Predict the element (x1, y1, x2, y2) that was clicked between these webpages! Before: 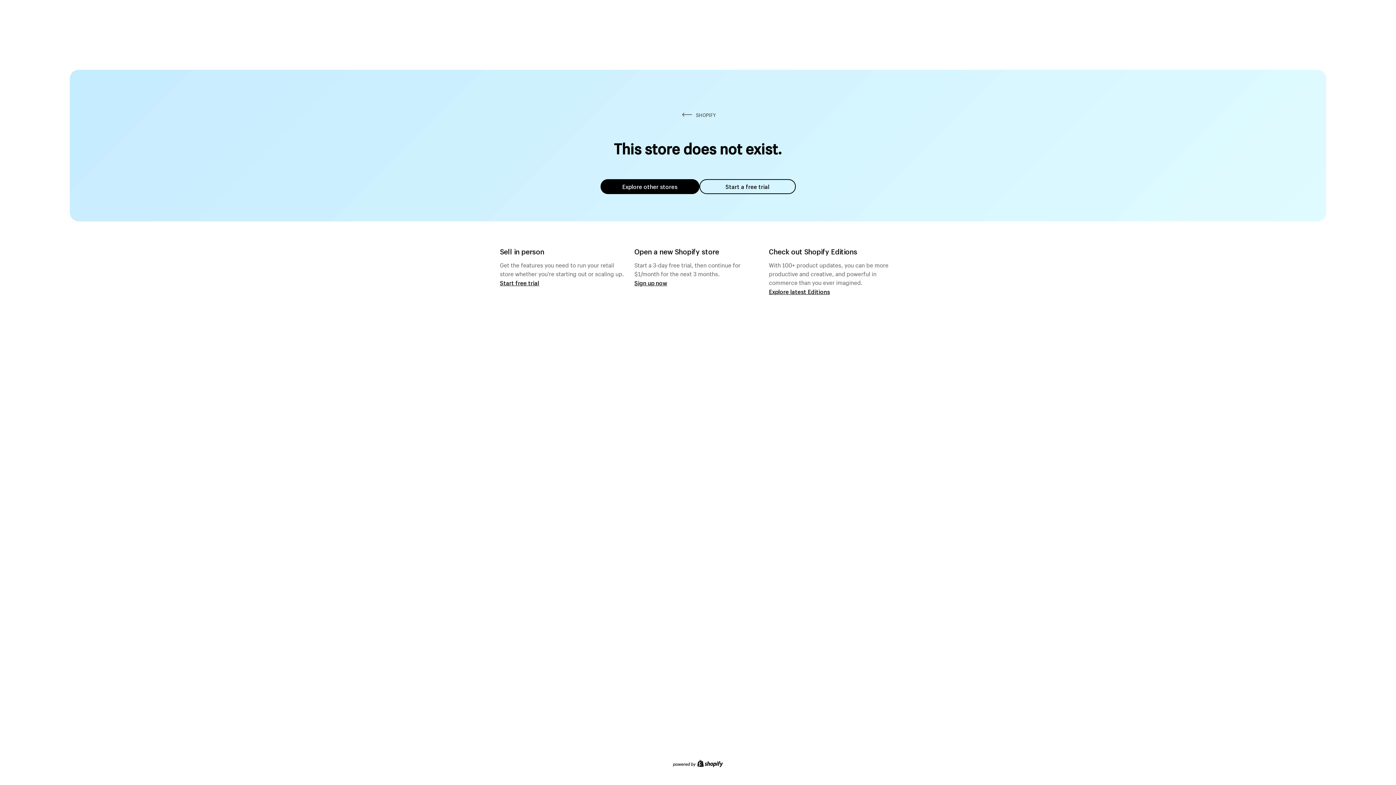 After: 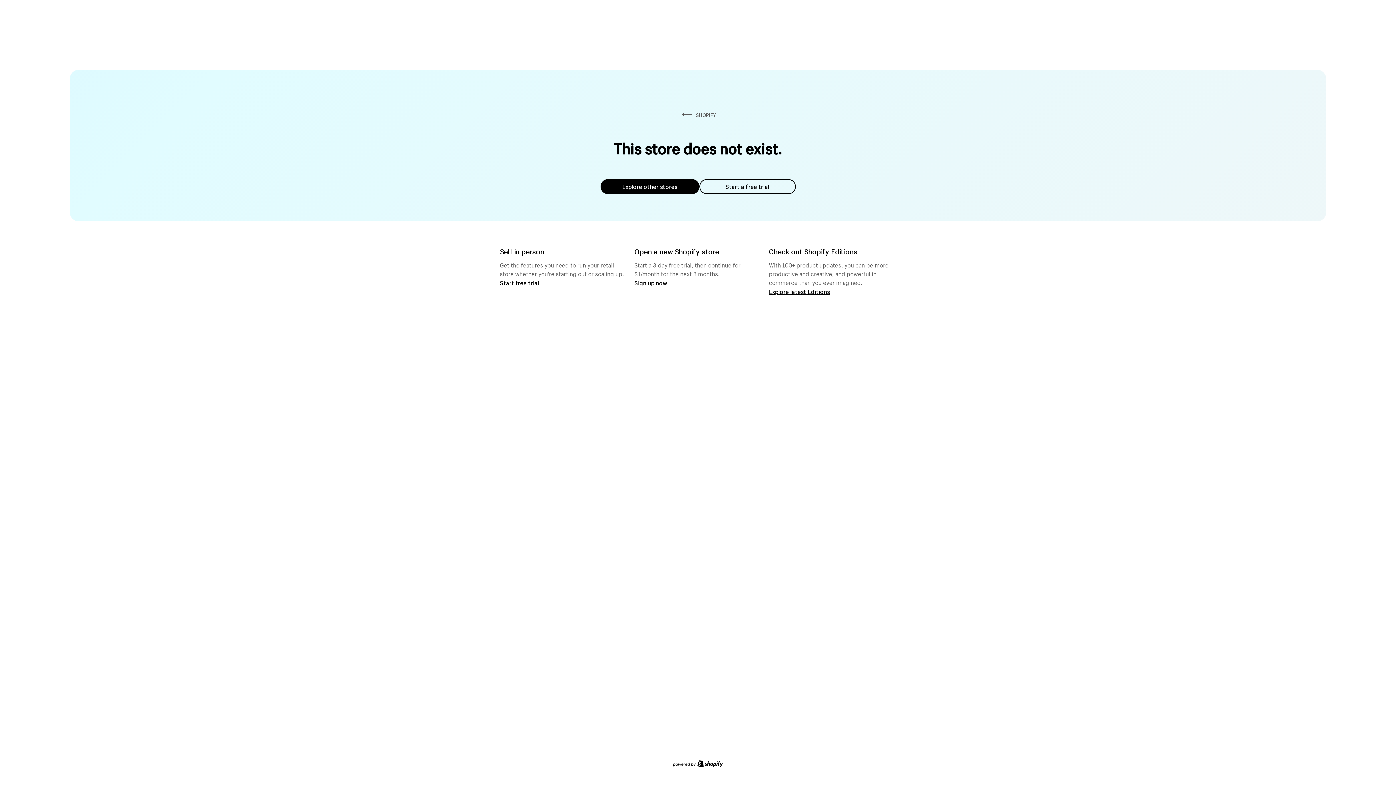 Action: label: Explore other stores bbox: (600, 179, 699, 194)